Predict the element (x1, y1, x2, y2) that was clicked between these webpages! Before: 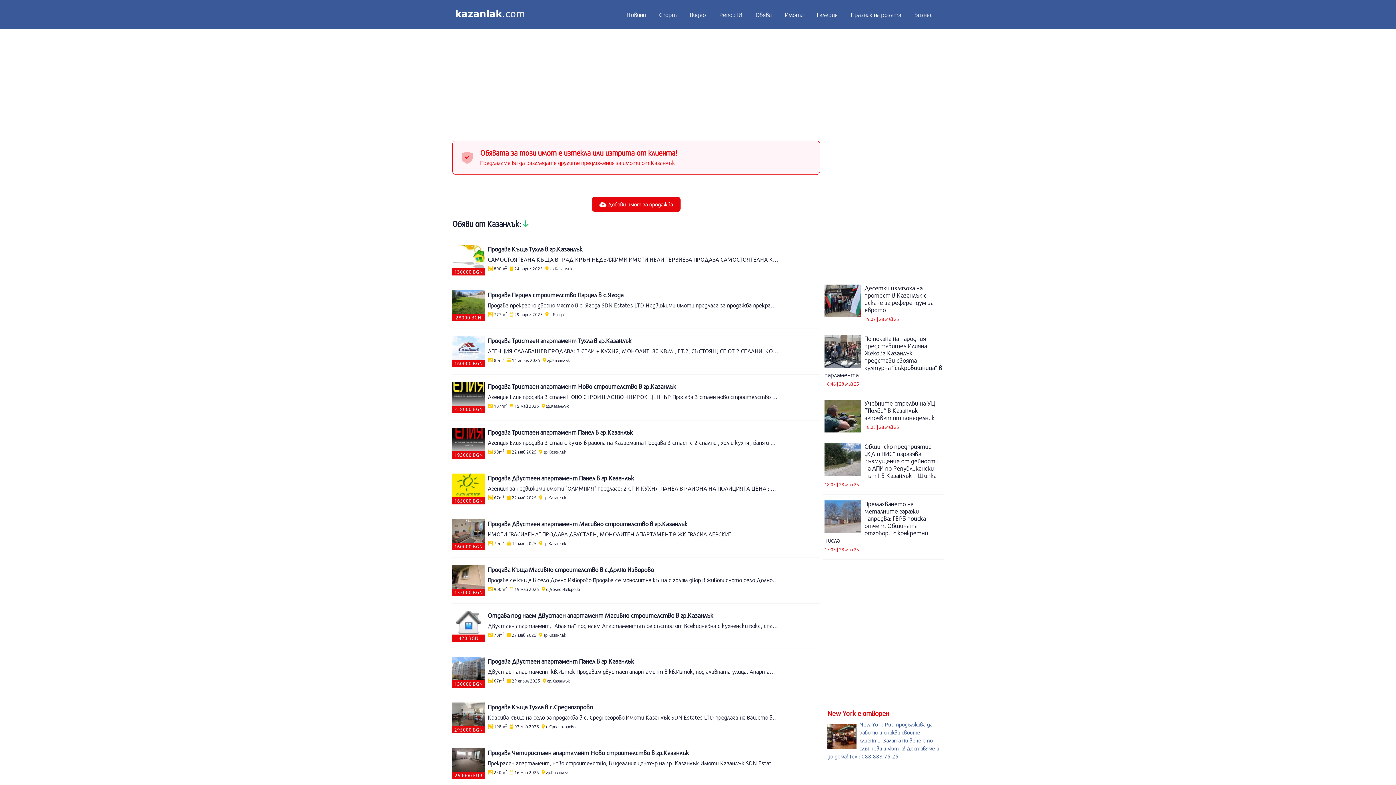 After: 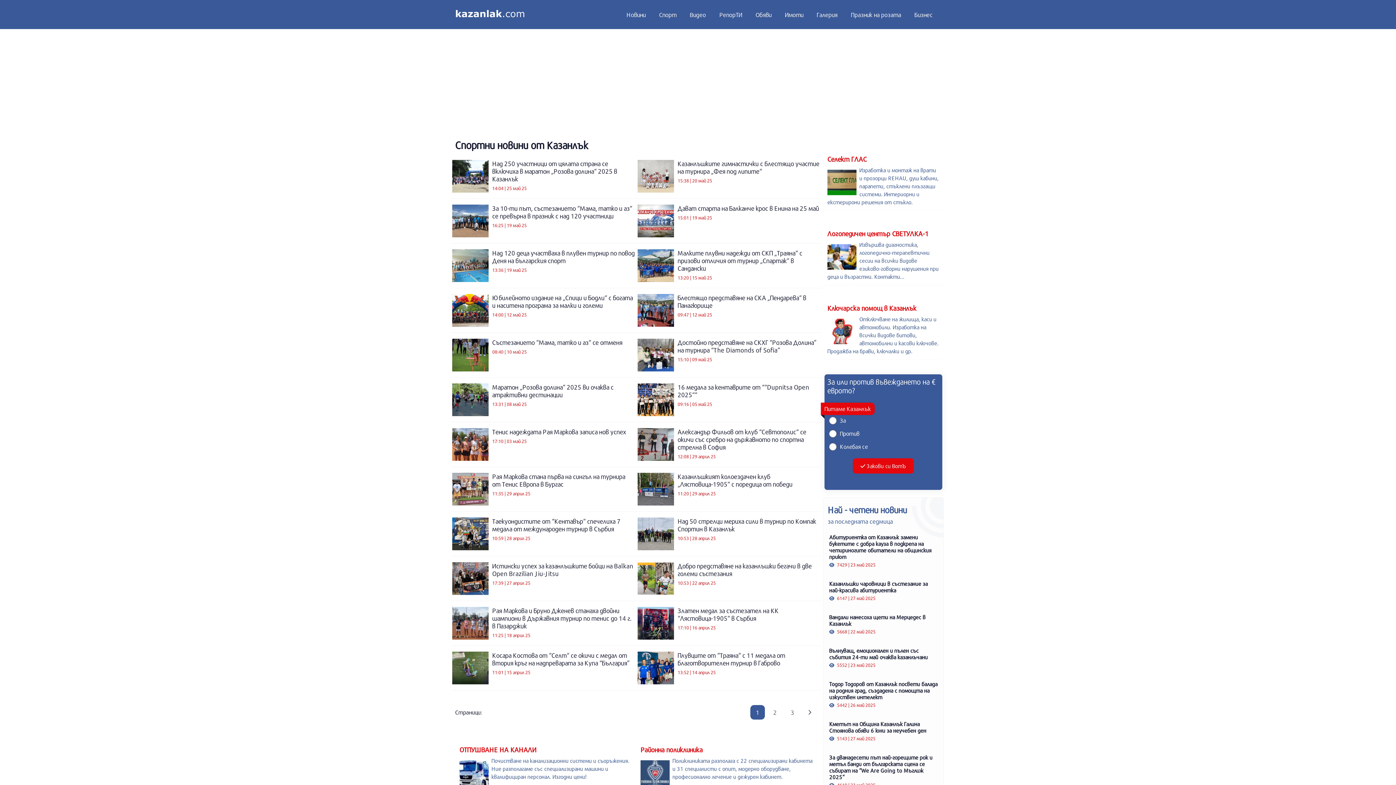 Action: label: Спорт bbox: (654, 6, 682, 22)